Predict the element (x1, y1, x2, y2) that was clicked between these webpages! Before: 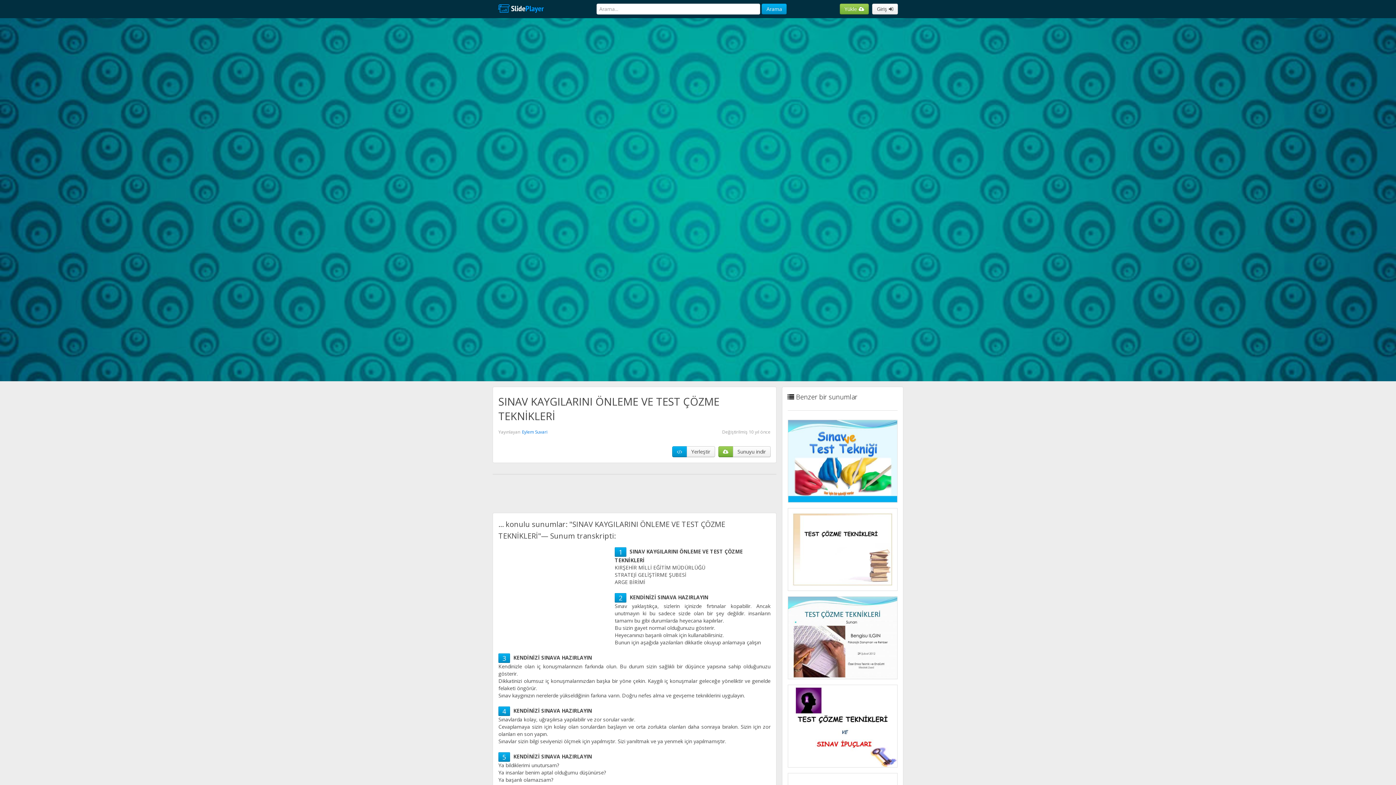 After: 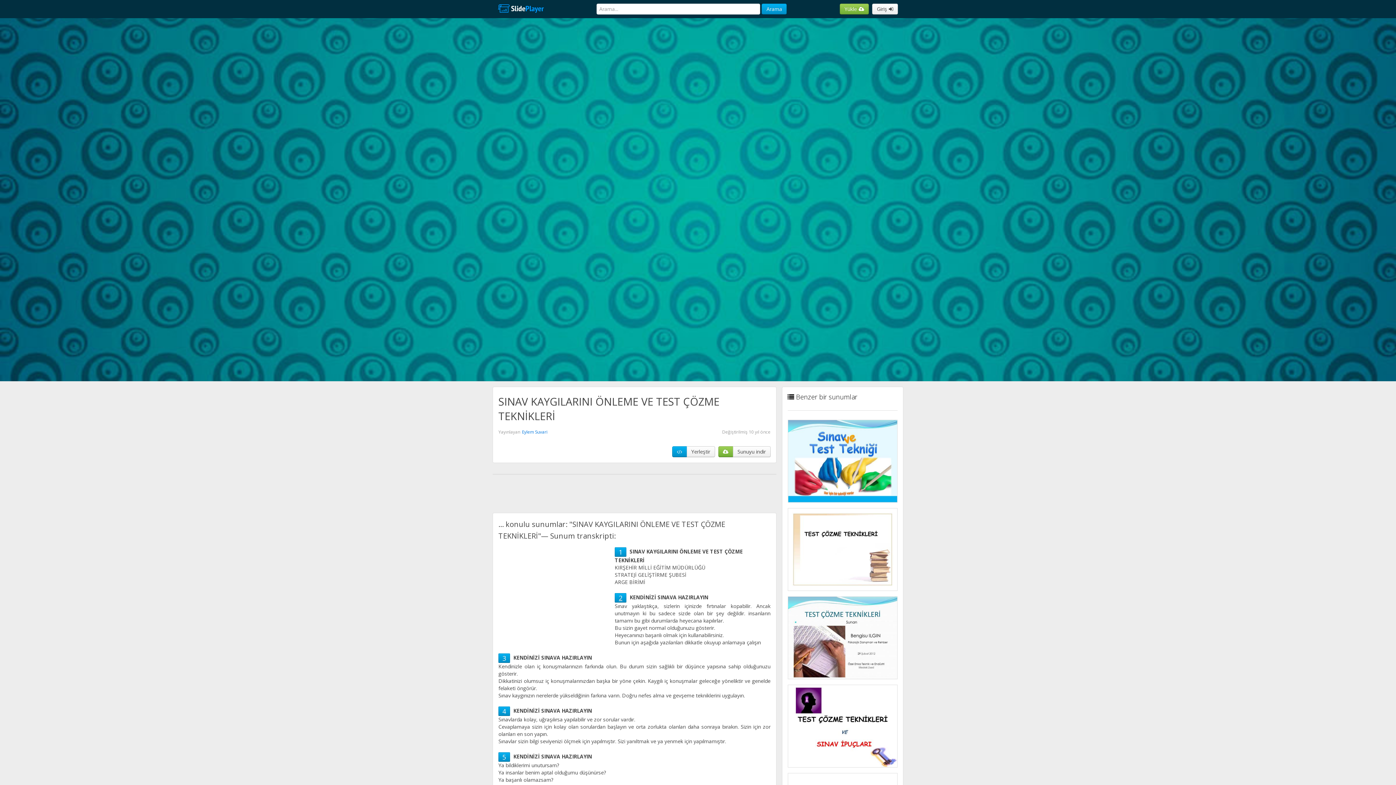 Action: bbox: (618, 593, 622, 602) label: 2